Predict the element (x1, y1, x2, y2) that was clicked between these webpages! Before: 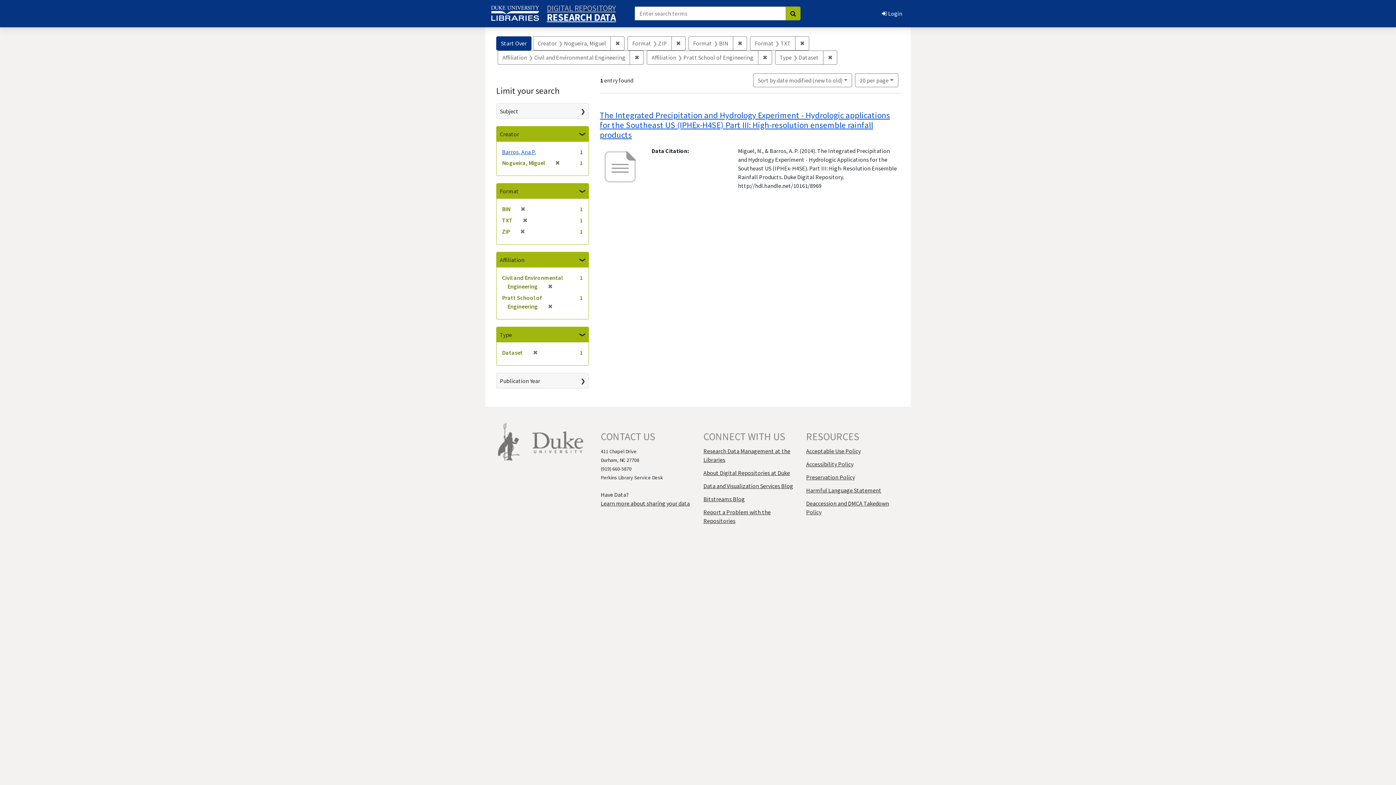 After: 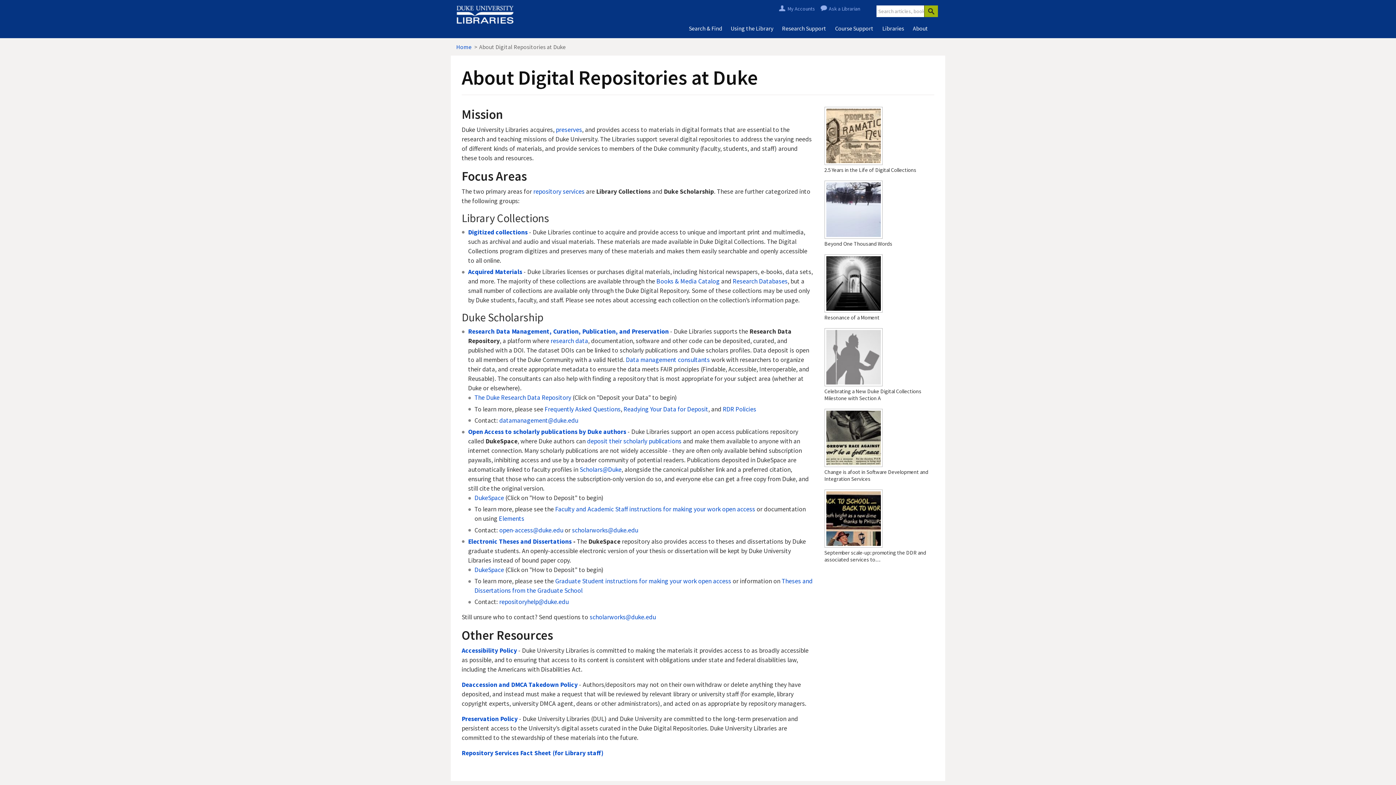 Action: bbox: (703, 469, 790, 476) label: About Digital Repositories at Duke